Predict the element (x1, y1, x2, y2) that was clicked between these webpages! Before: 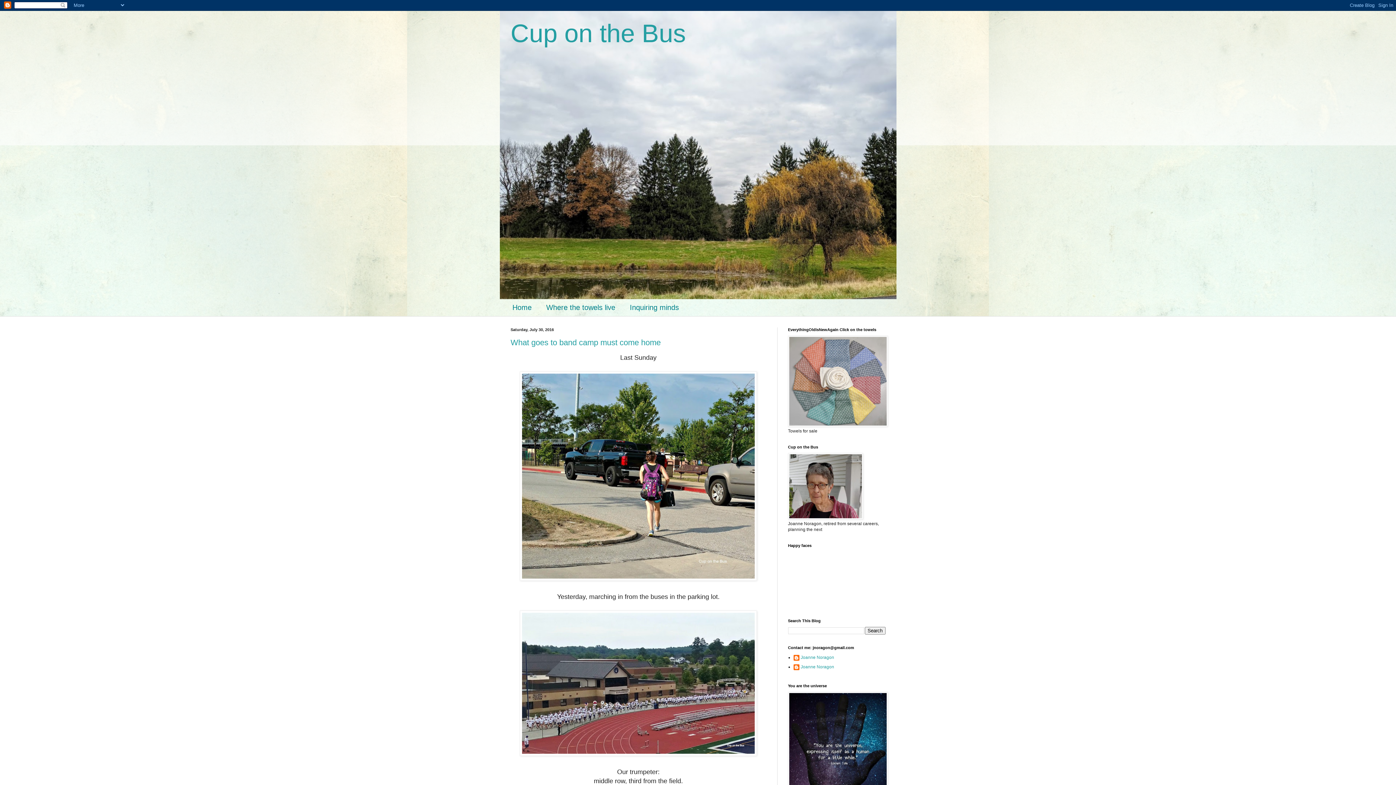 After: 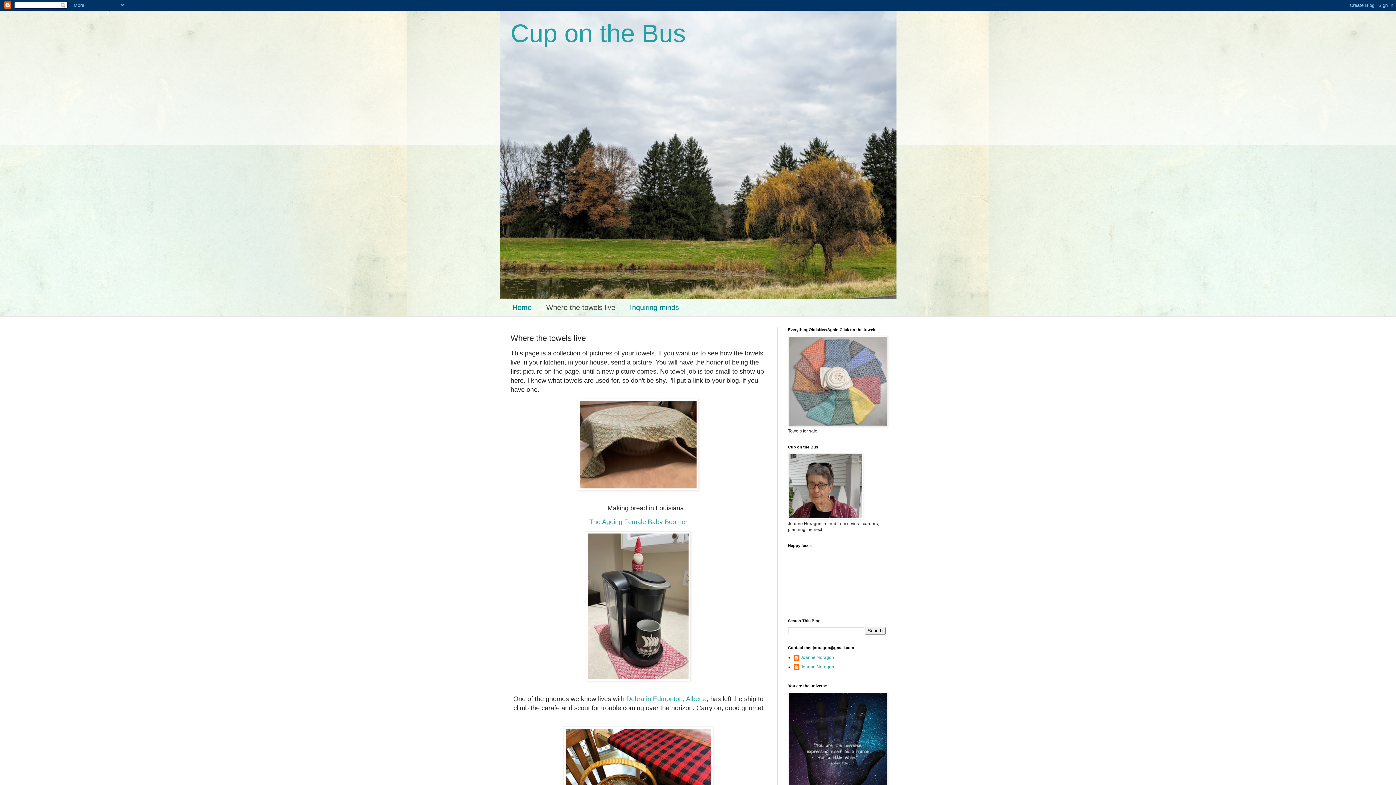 Action: bbox: (539, 299, 622, 316) label: Where the towels live